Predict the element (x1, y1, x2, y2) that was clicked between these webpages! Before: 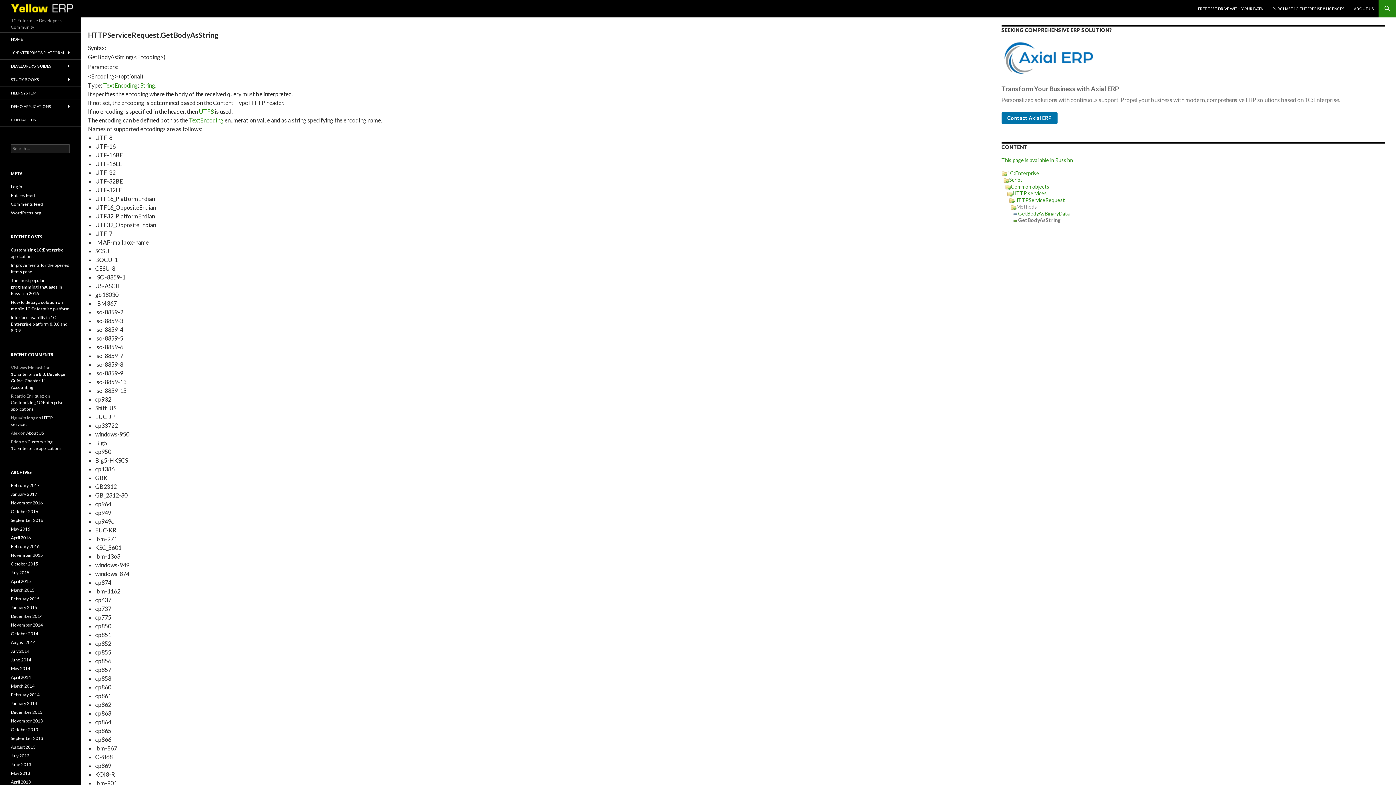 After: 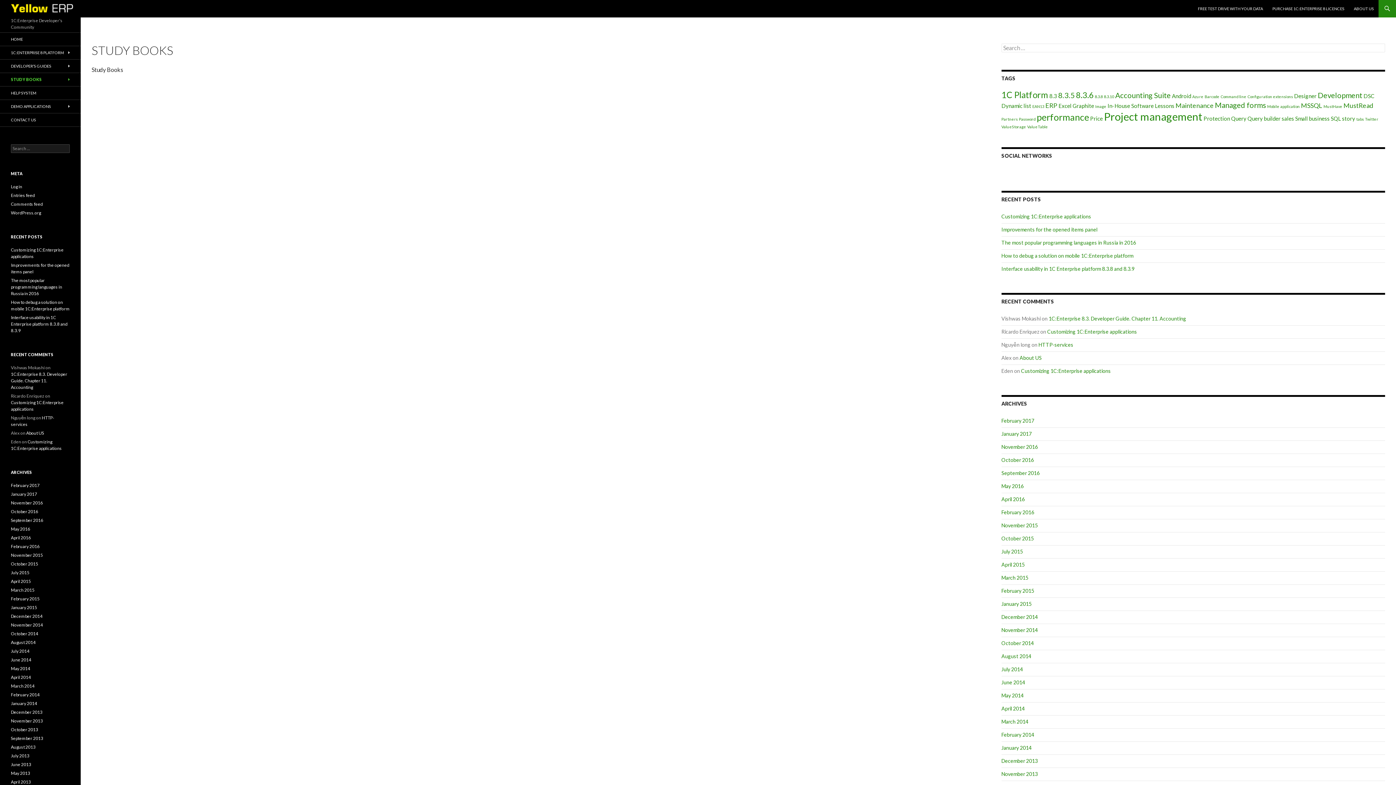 Action: label: STUDY BOOKS bbox: (0, 73, 80, 86)